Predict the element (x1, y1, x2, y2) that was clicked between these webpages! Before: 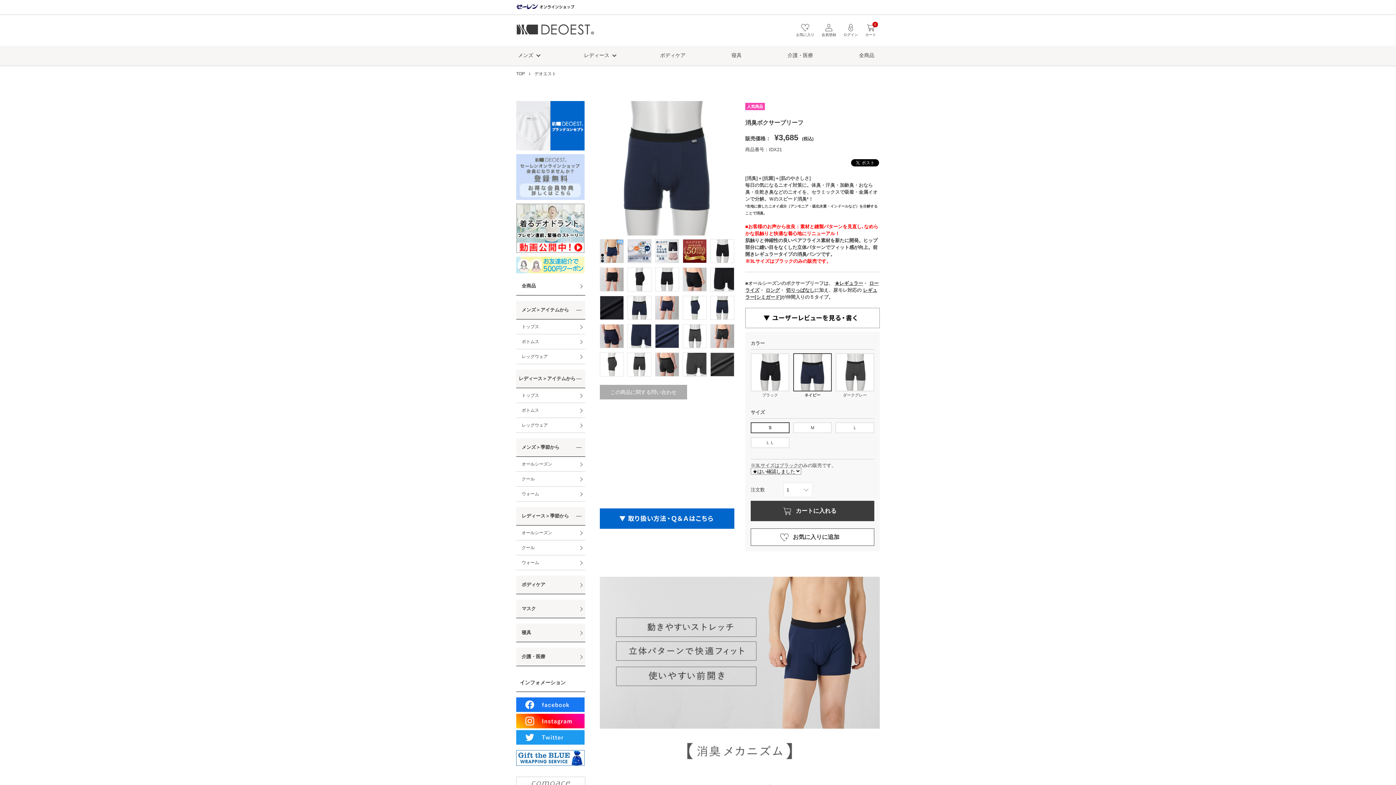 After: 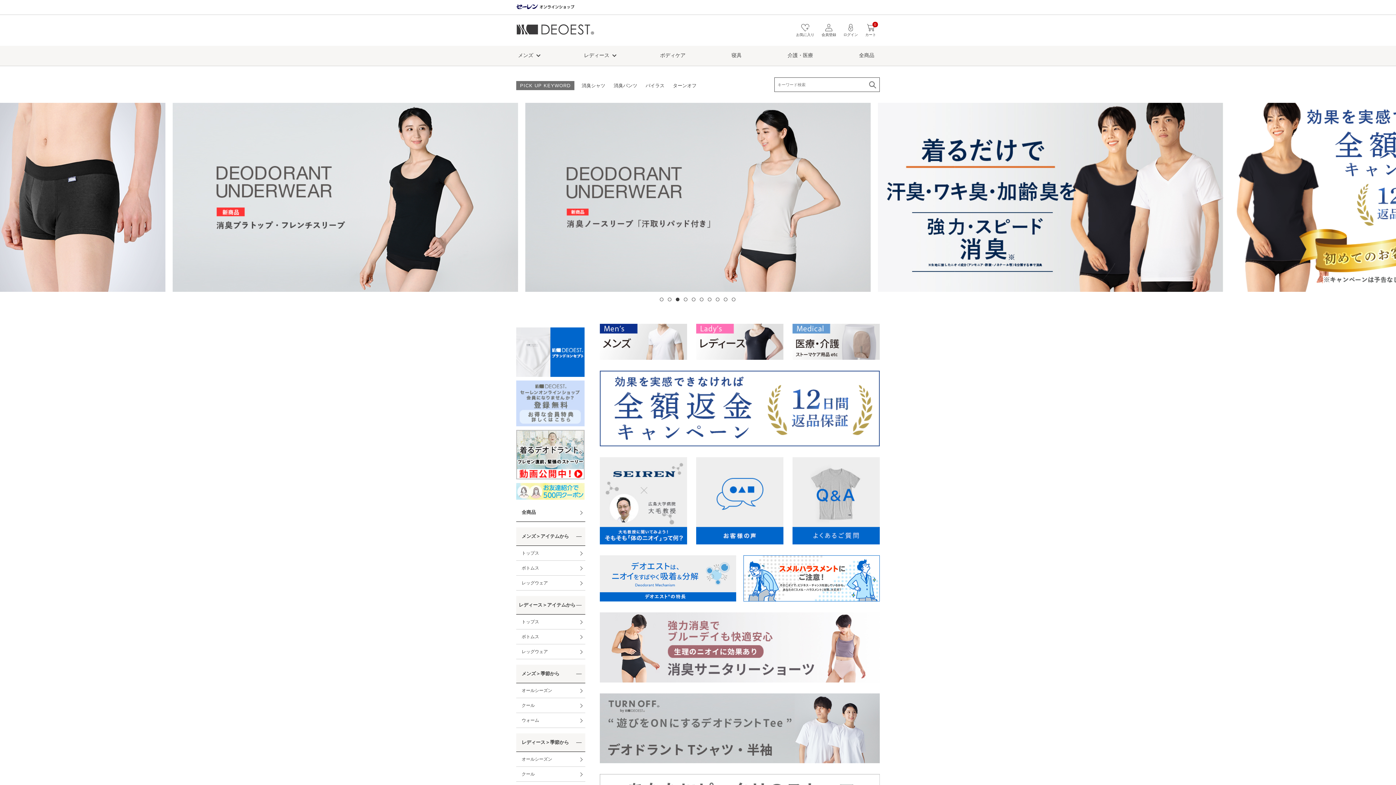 Action: label: デオエスト bbox: (516, 24, 594, 40)